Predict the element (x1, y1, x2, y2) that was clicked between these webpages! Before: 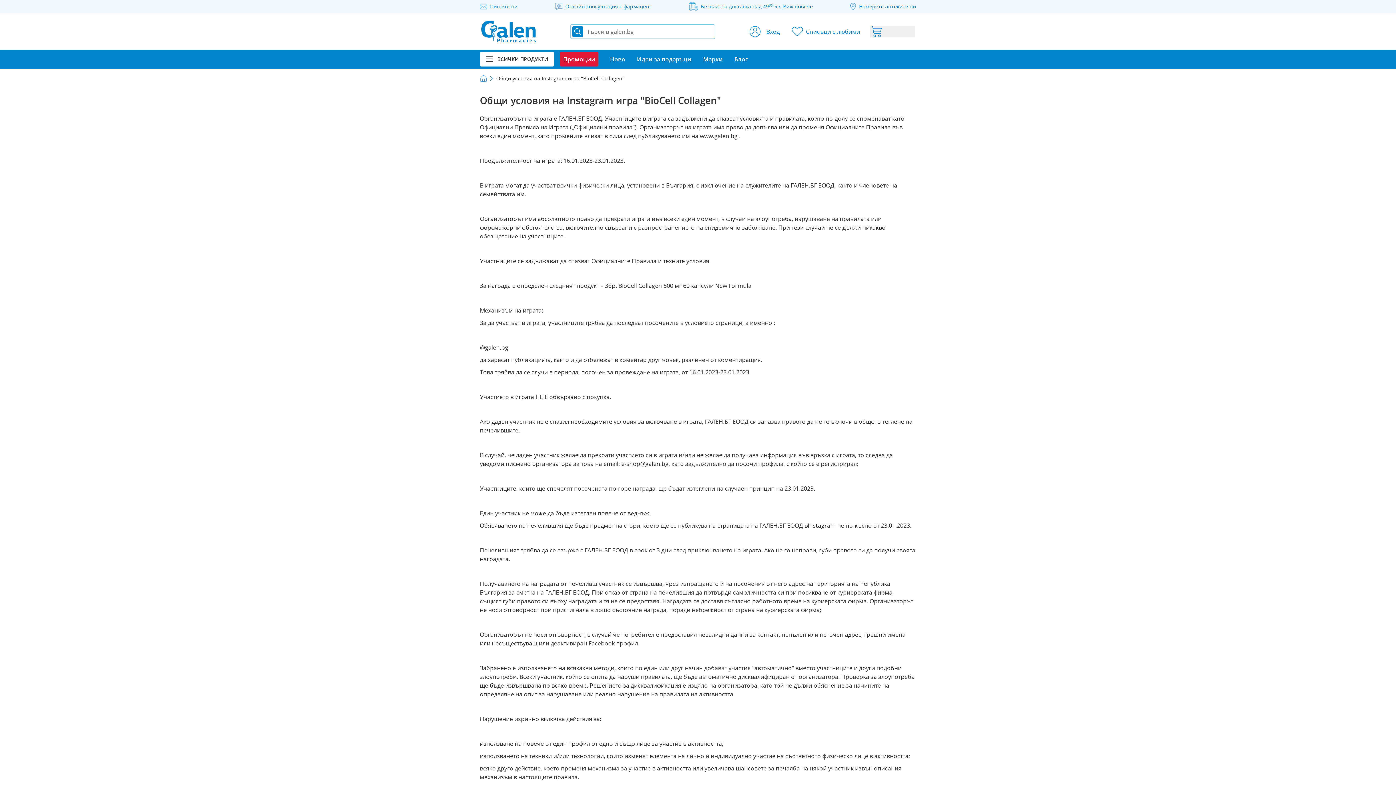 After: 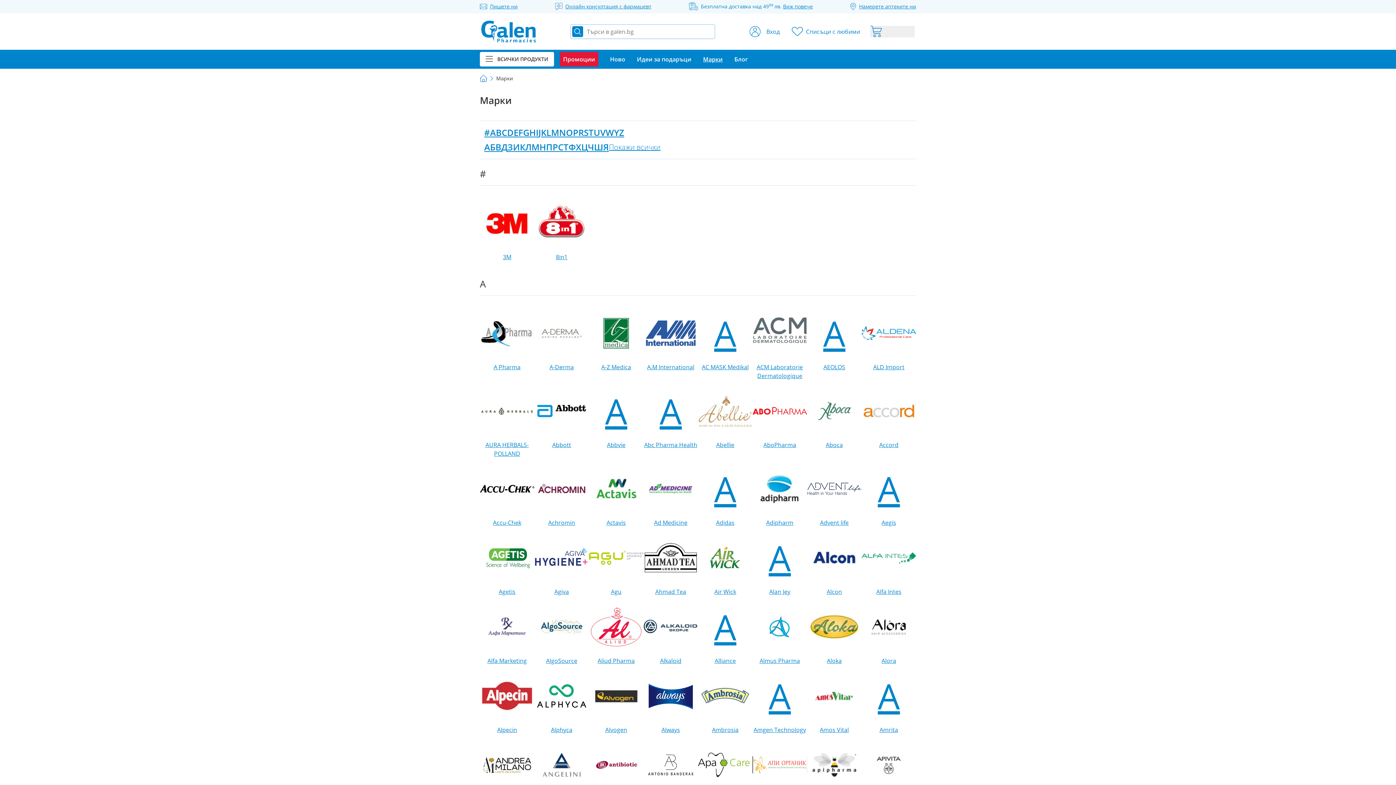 Action: label: Марки bbox: (697, 49, 728, 68)